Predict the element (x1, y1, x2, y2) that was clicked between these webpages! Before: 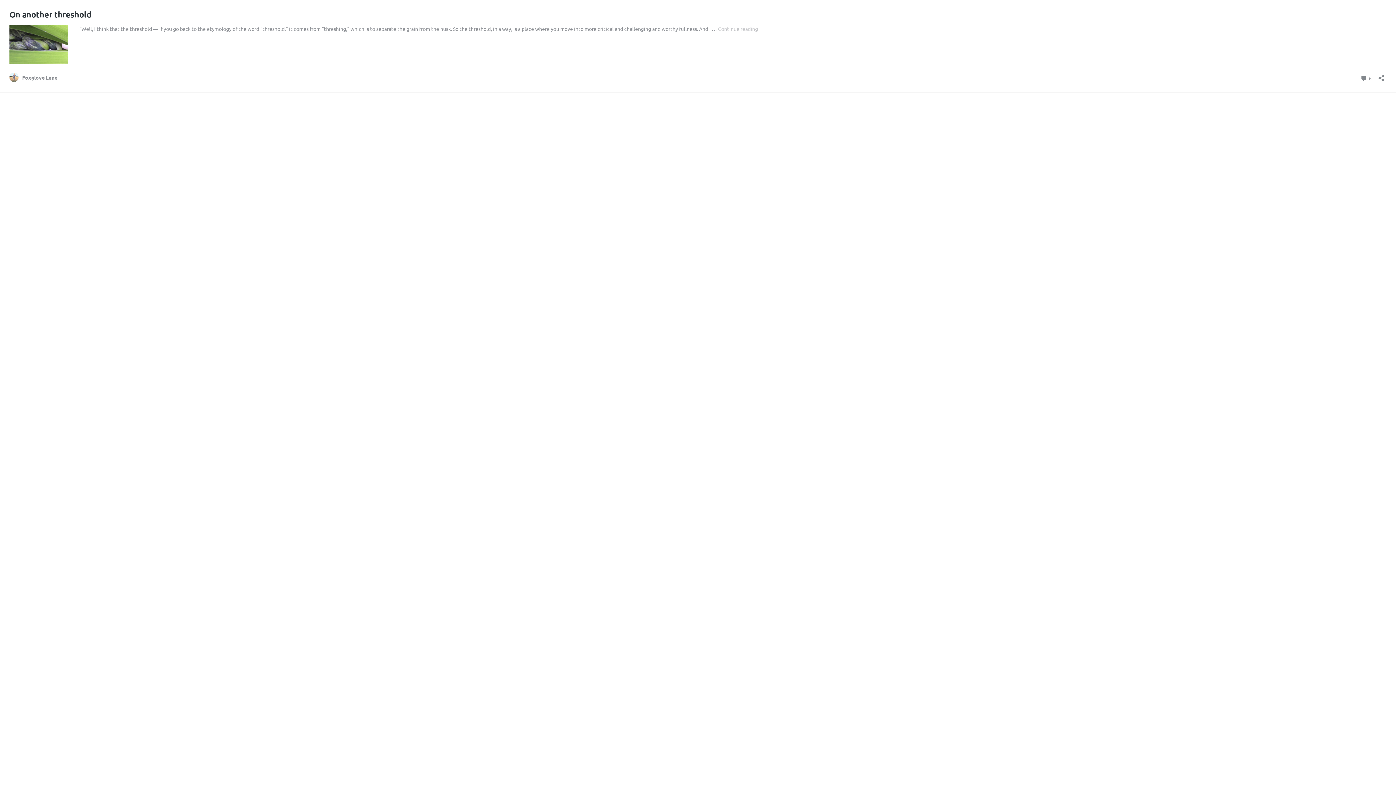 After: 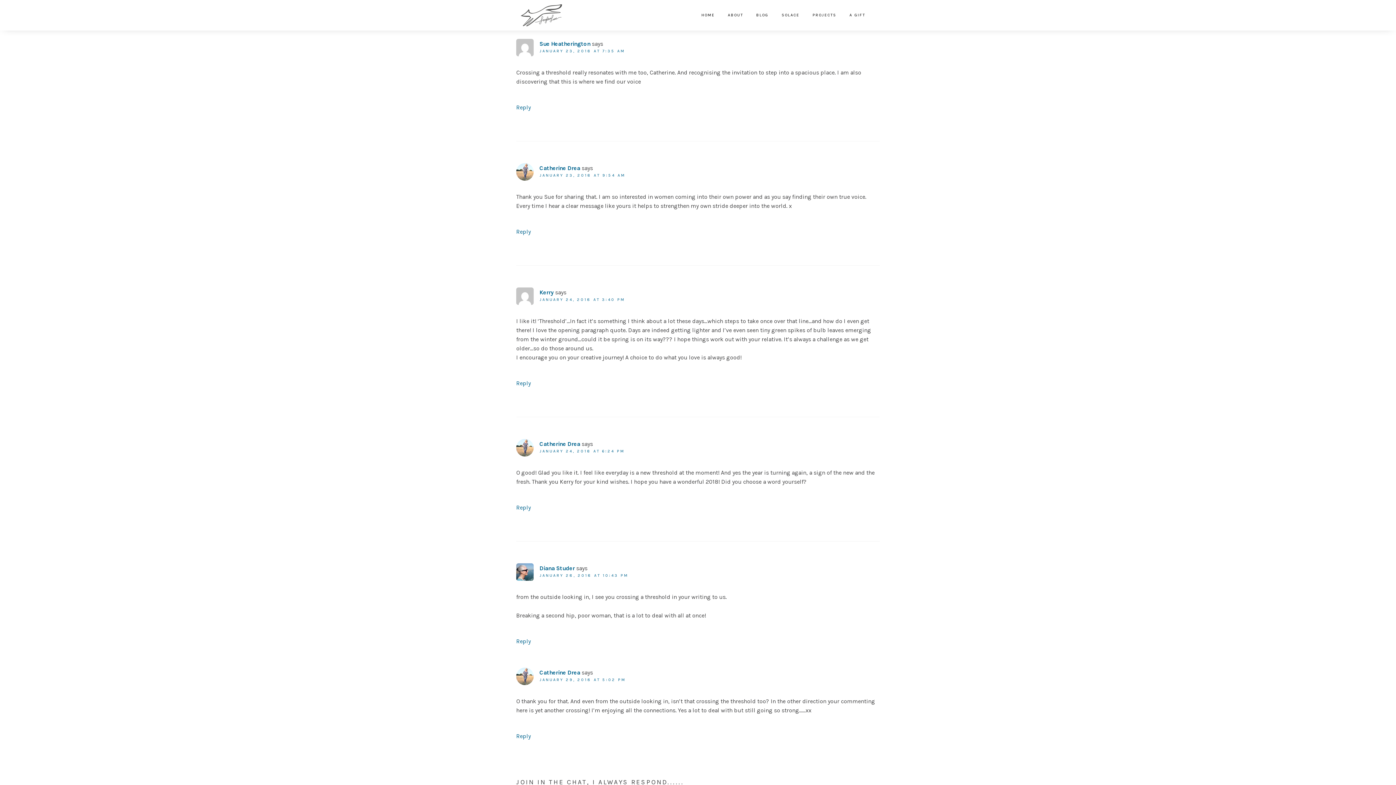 Action: bbox: (1360, 72, 1372, 82) label:  6
Comments